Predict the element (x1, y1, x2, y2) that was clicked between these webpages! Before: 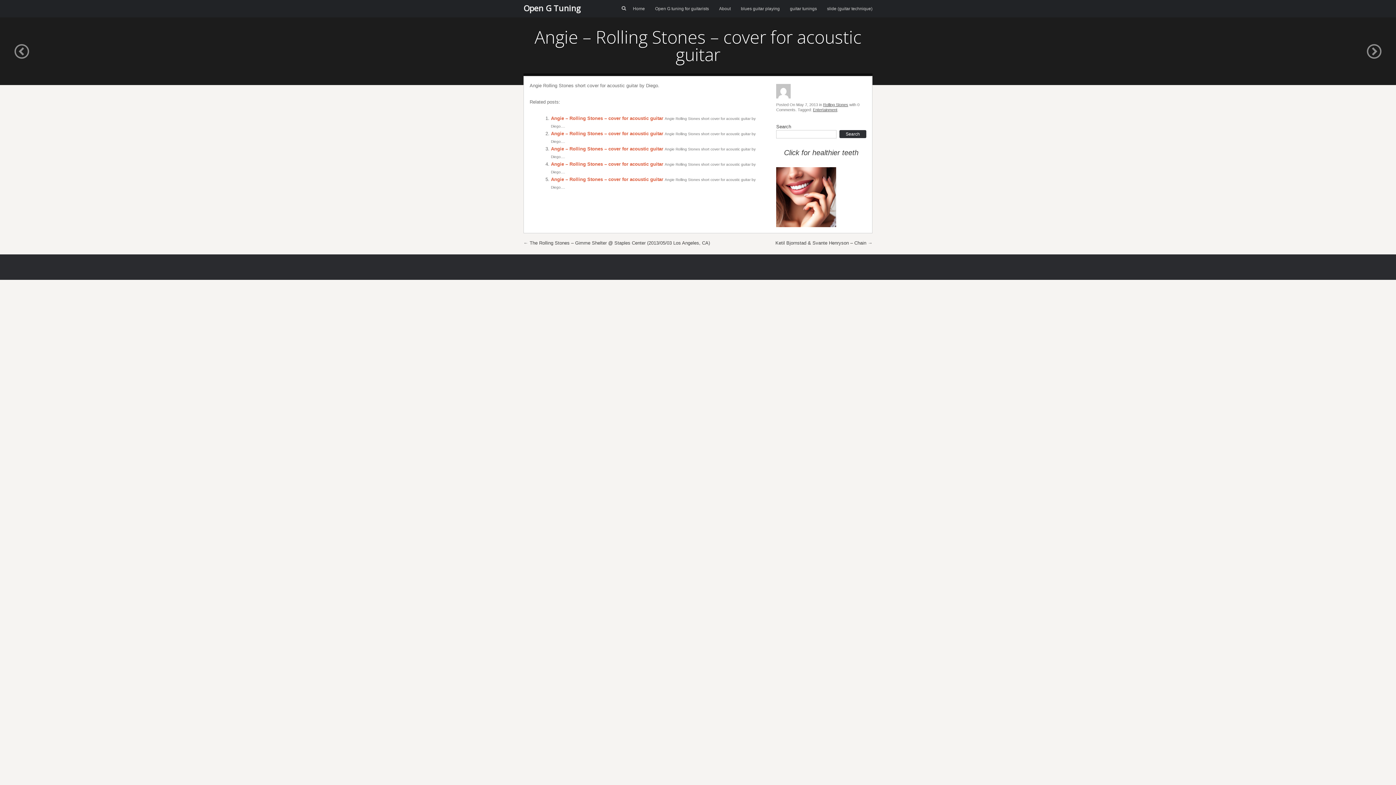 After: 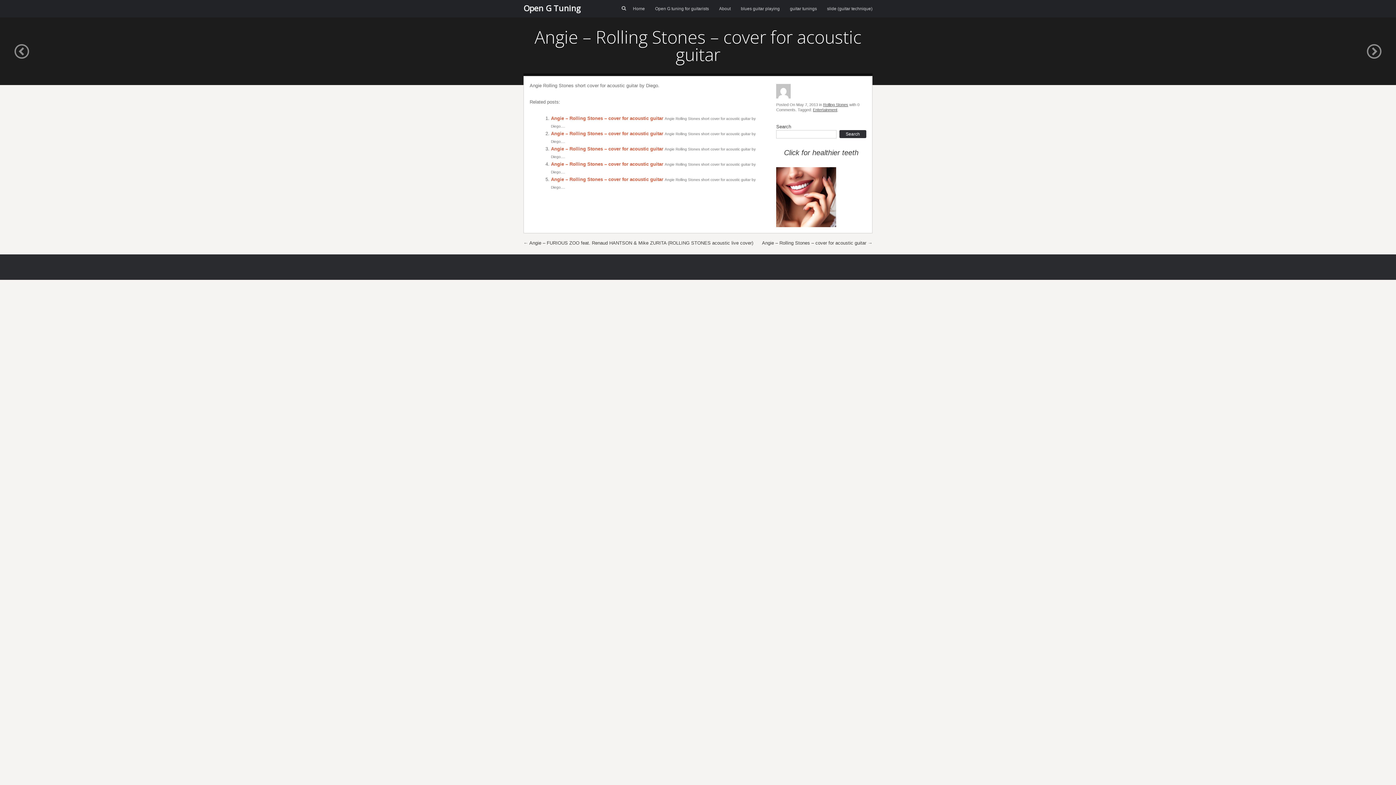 Action: bbox: (551, 115, 663, 121) label: Angie – Rolling Stones – cover for acoustic guitar